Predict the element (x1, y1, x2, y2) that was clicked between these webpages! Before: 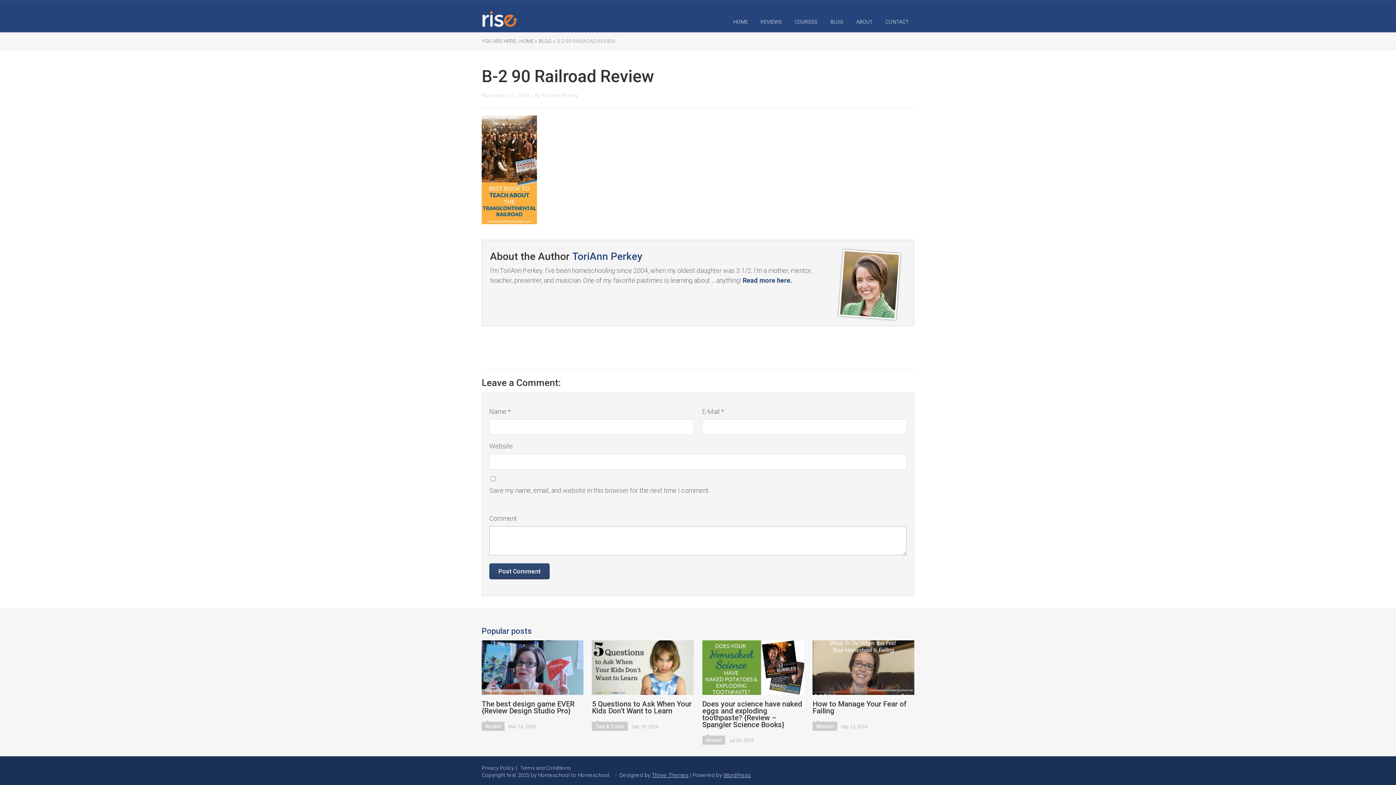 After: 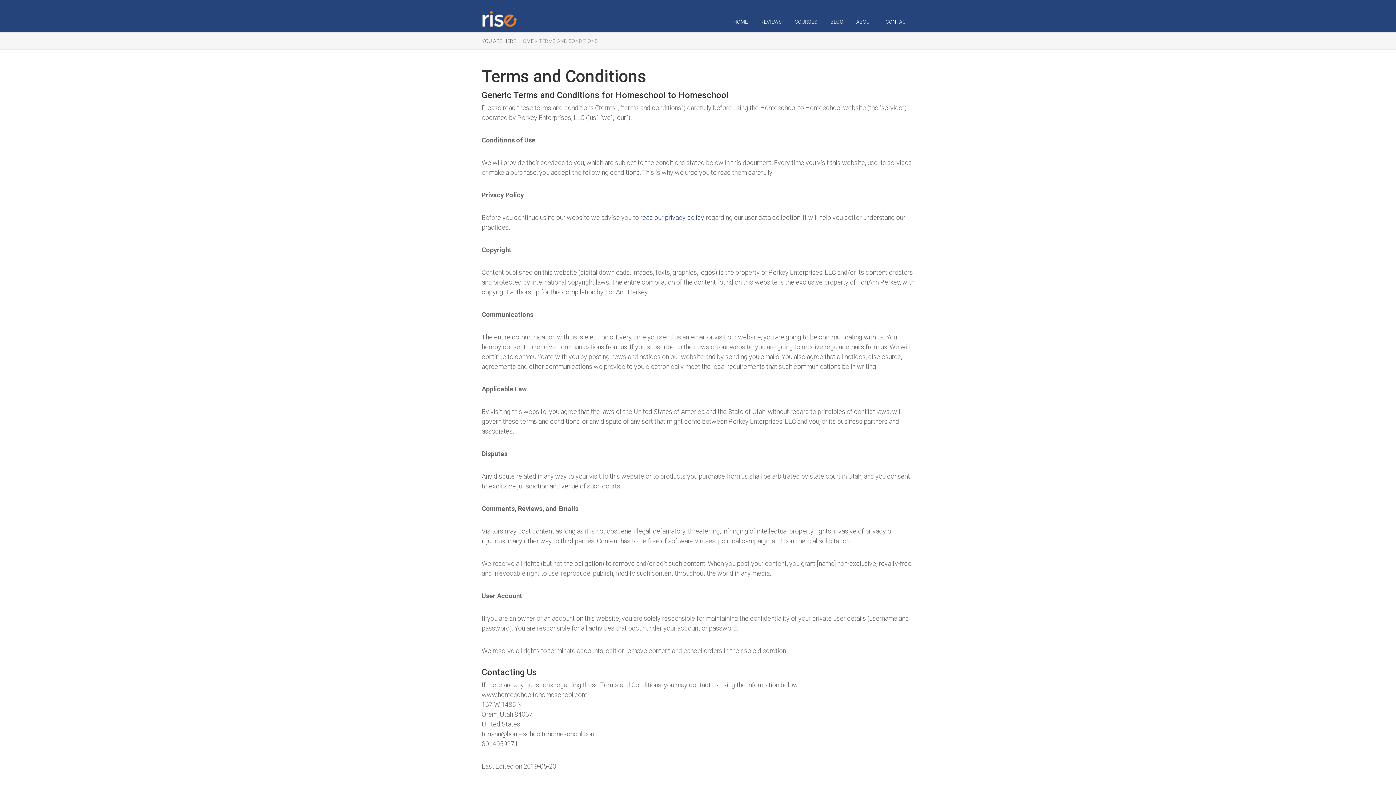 Action: bbox: (520, 765, 571, 771) label: Terms and Conditions